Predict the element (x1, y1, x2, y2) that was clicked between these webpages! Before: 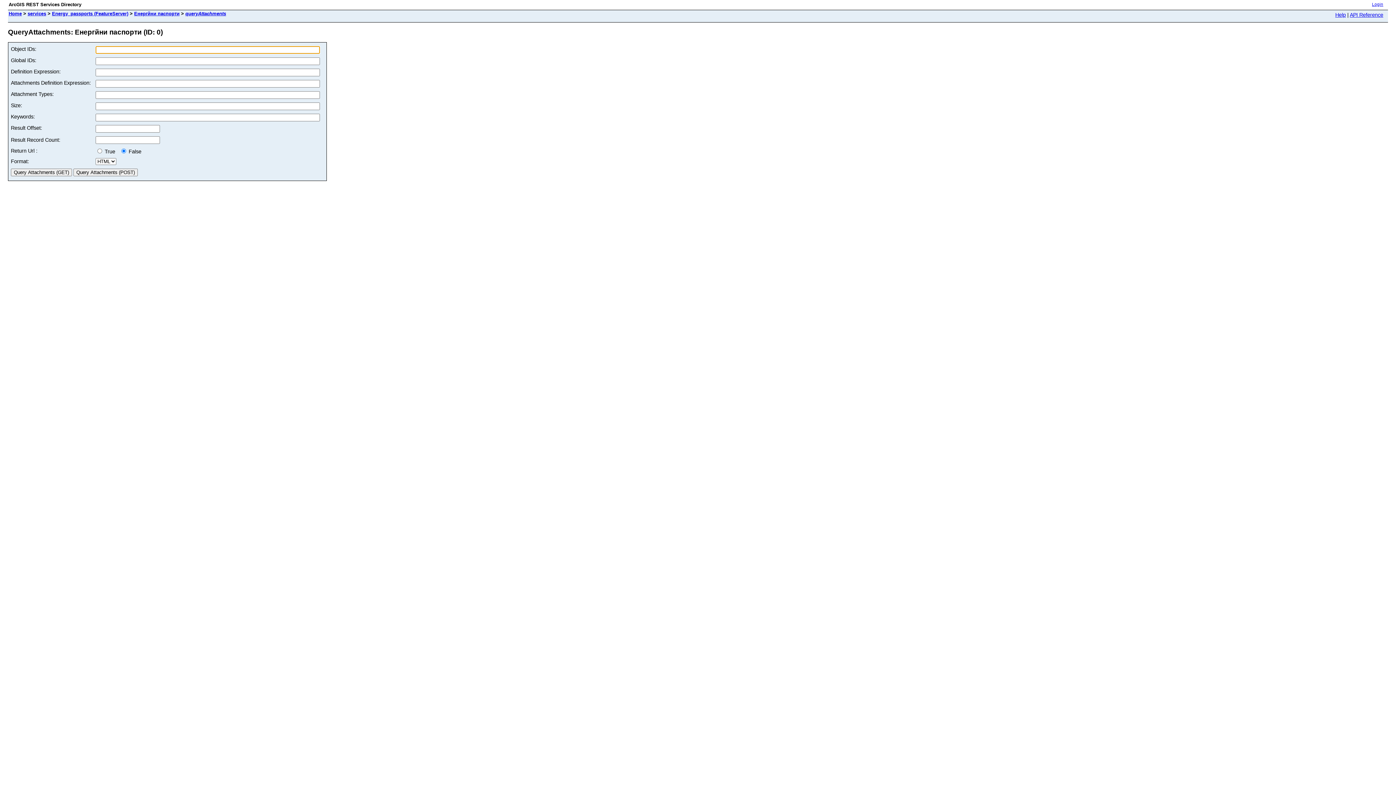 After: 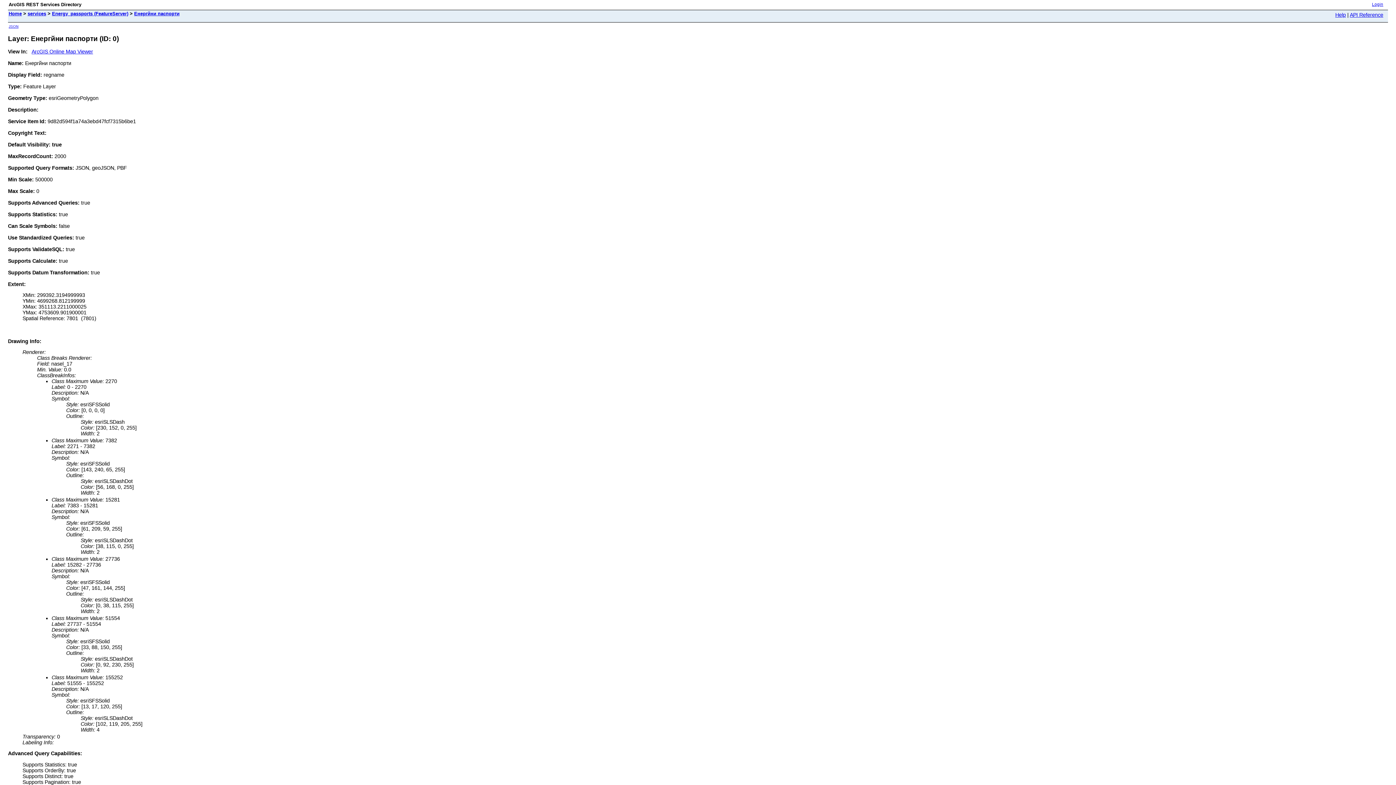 Action: label: Енергйни паспорти bbox: (134, 10, 179, 16)